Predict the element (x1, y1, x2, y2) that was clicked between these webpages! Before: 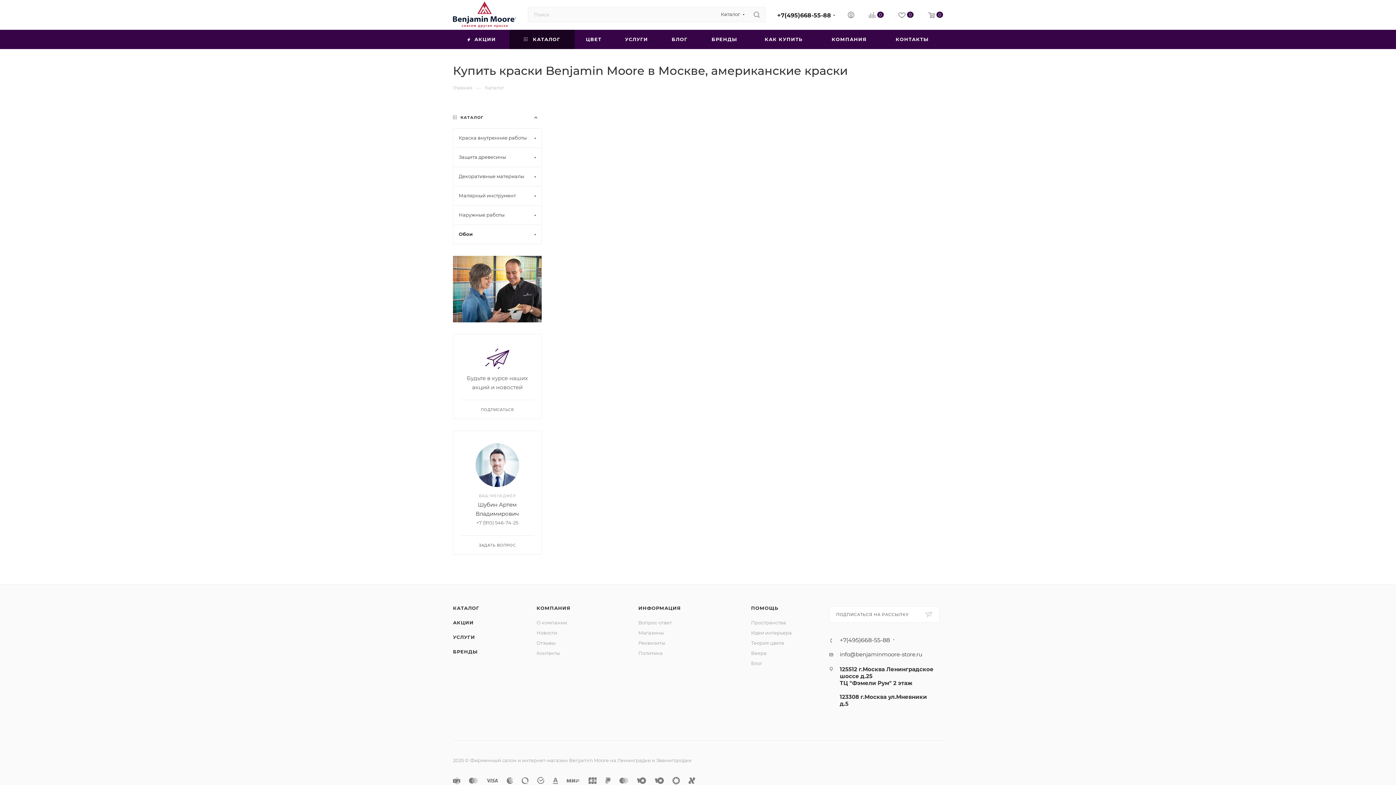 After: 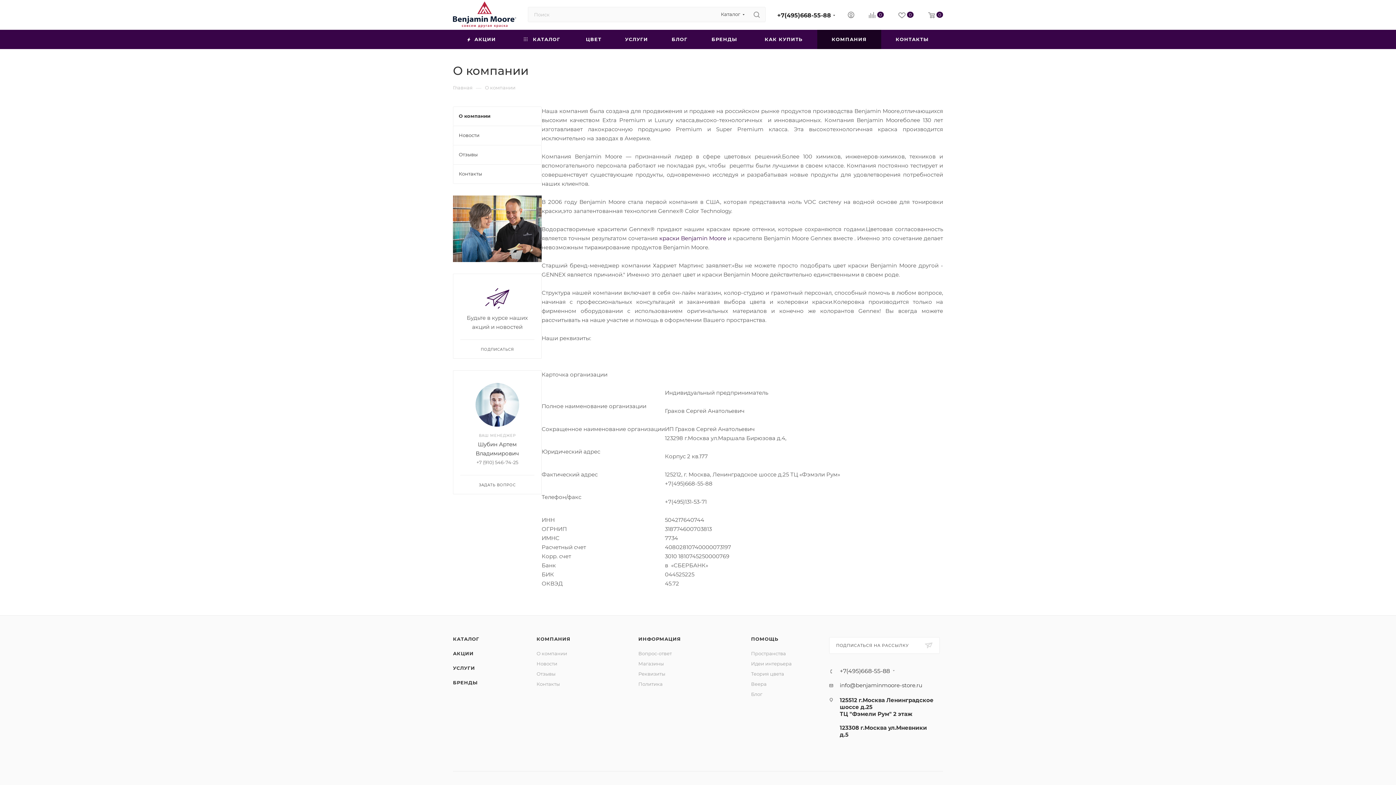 Action: bbox: (536, 605, 570, 611) label: КОМПАНИЯ